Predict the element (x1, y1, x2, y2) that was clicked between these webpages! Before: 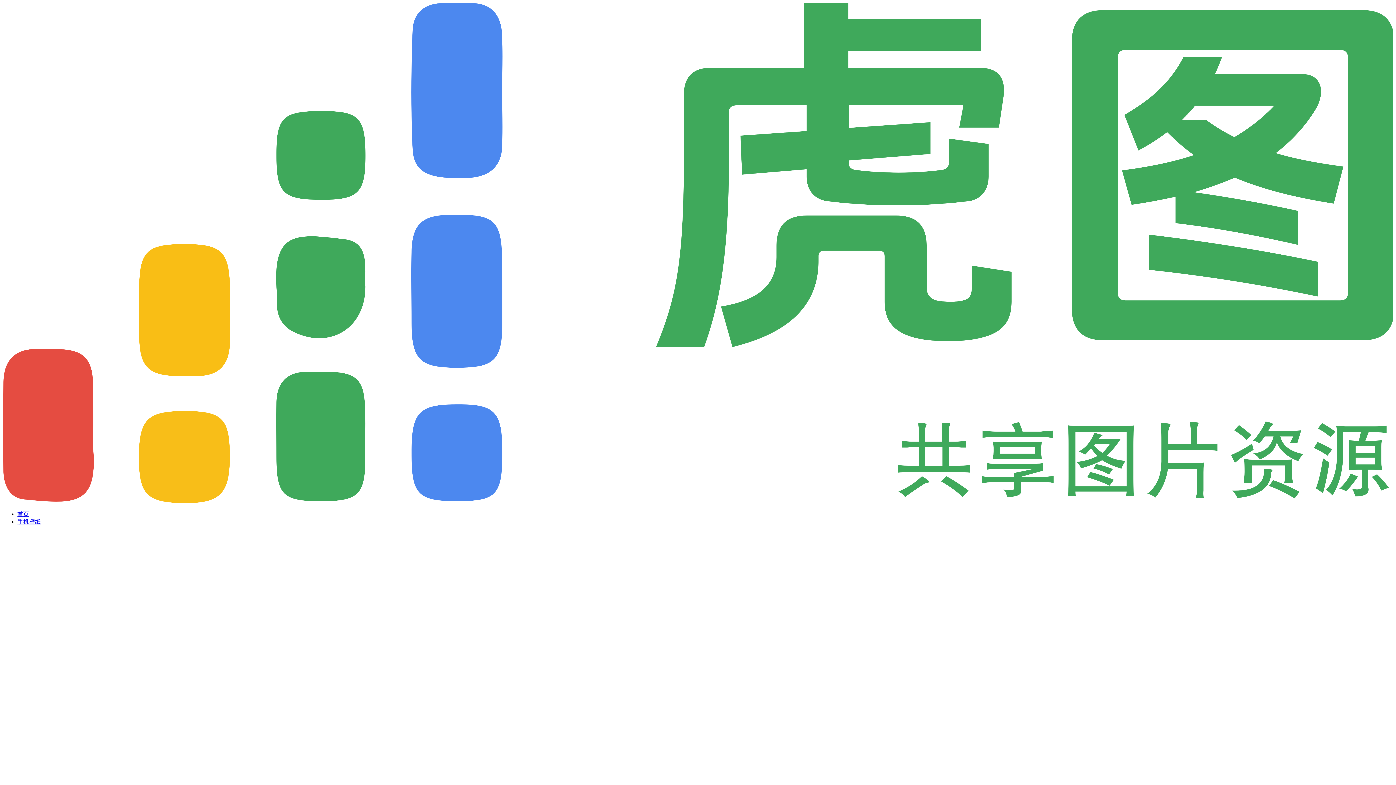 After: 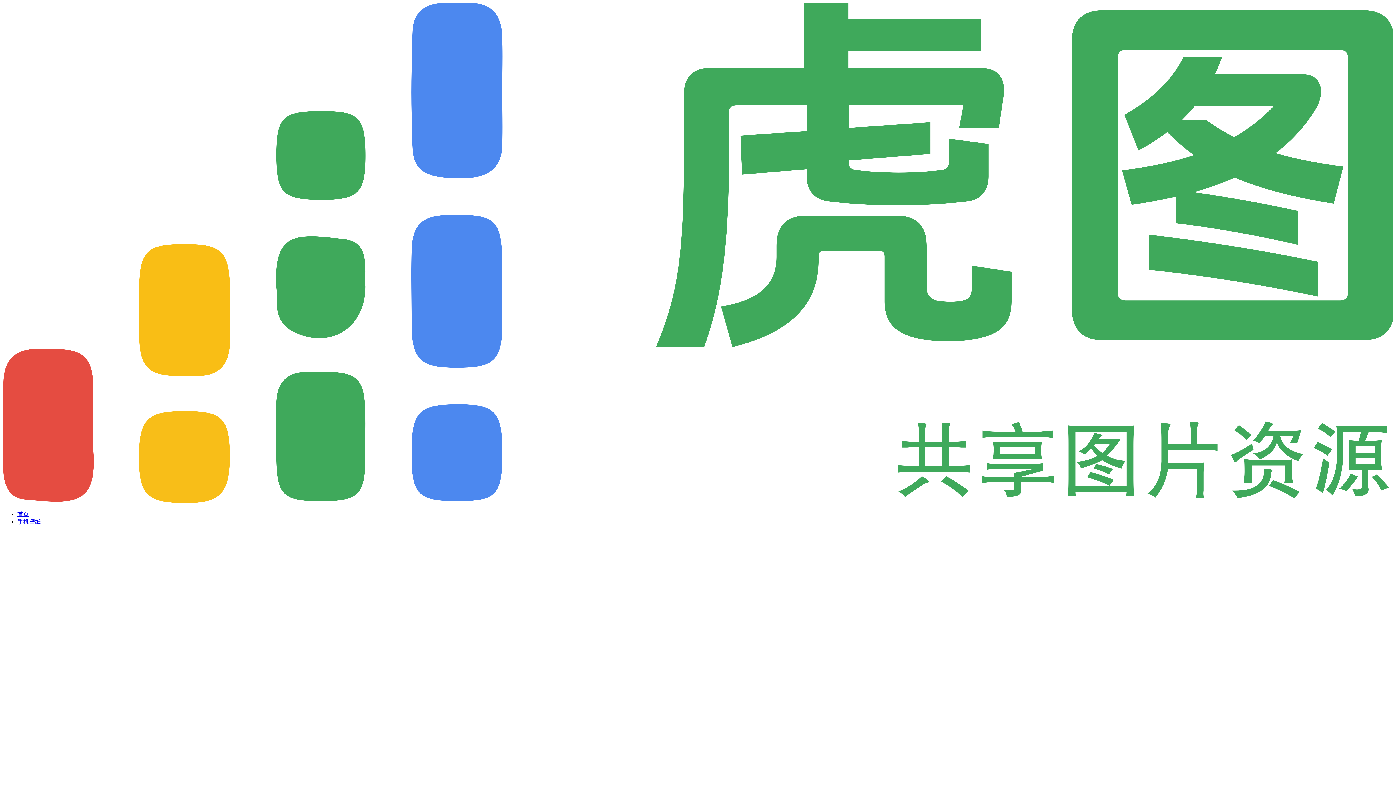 Action: bbox: (2, 498, 1393, 504)